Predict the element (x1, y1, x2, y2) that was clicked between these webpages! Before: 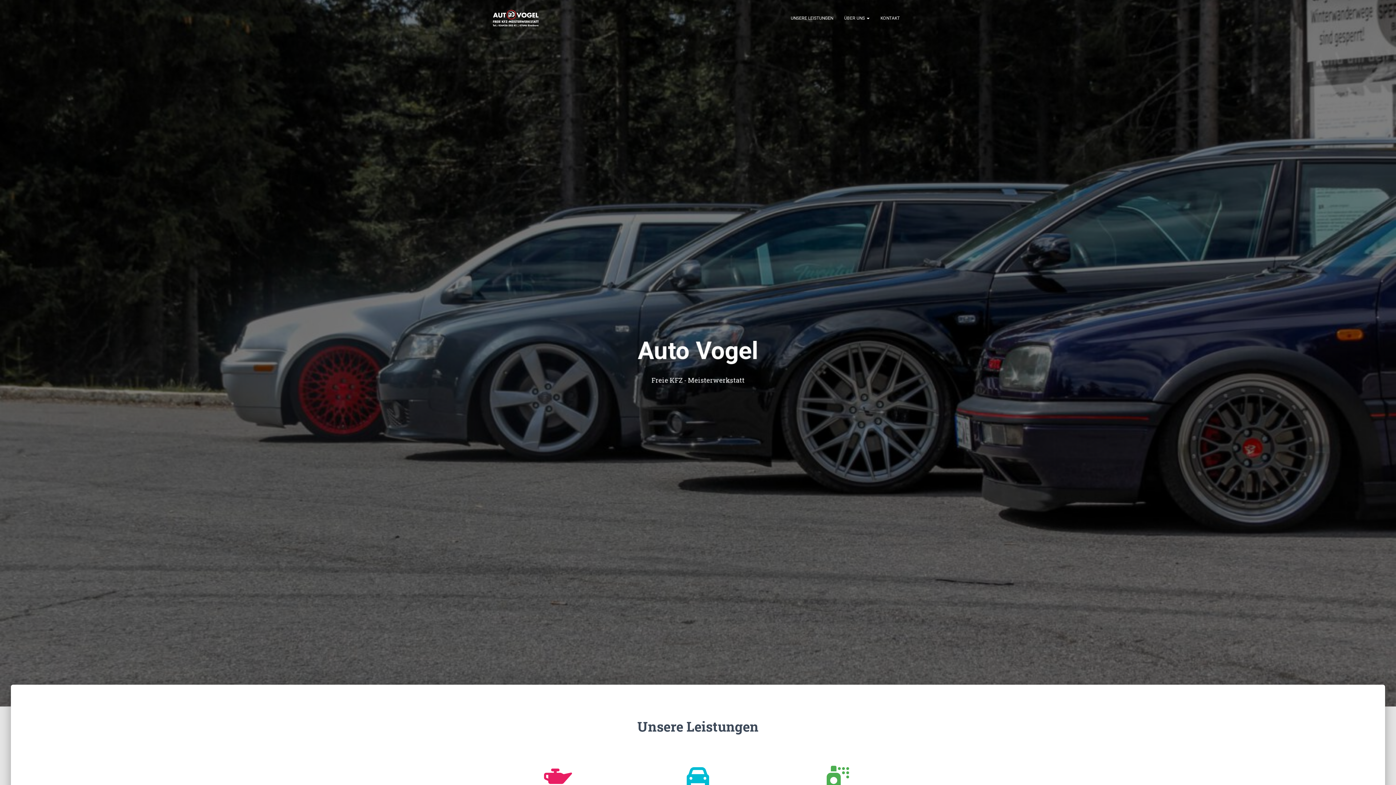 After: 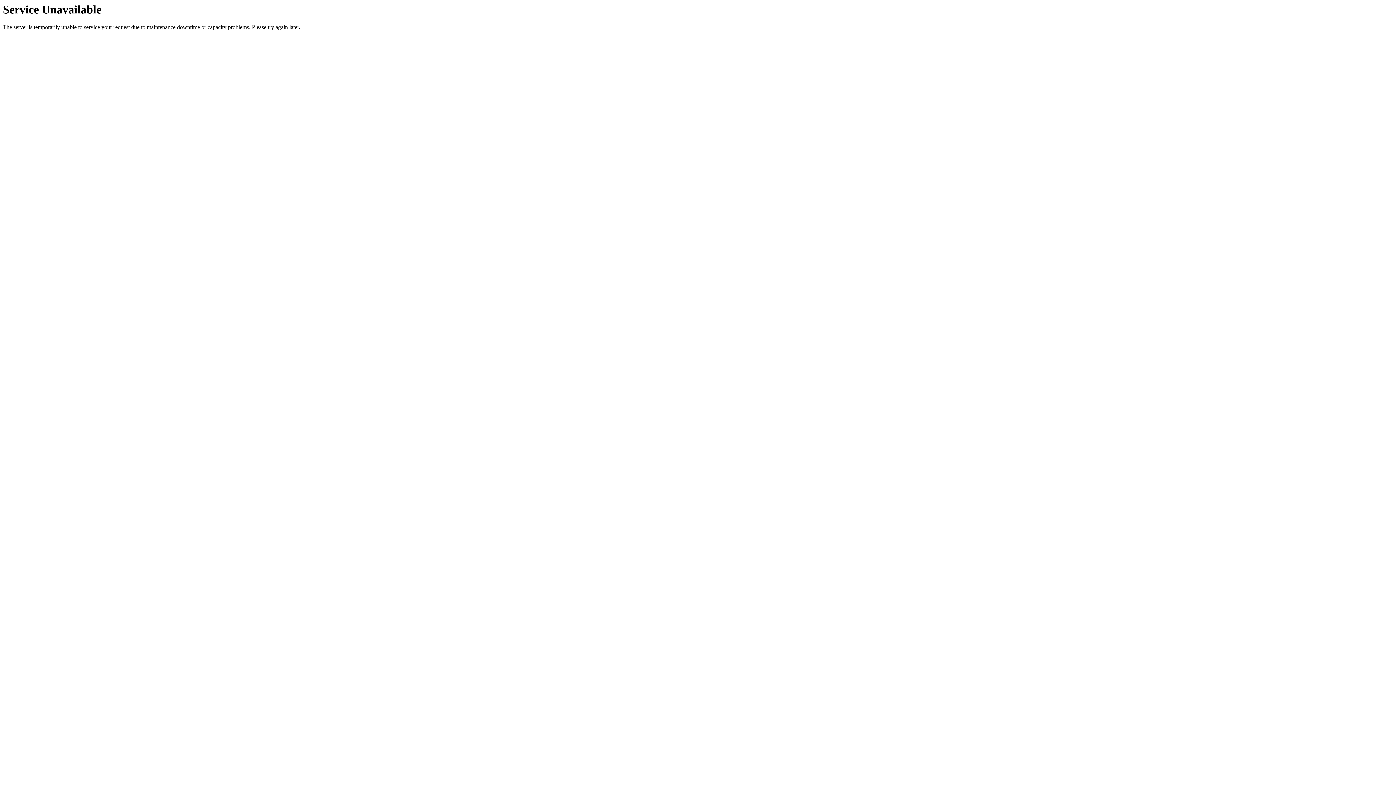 Action: bbox: (485, 9, 545, 27)